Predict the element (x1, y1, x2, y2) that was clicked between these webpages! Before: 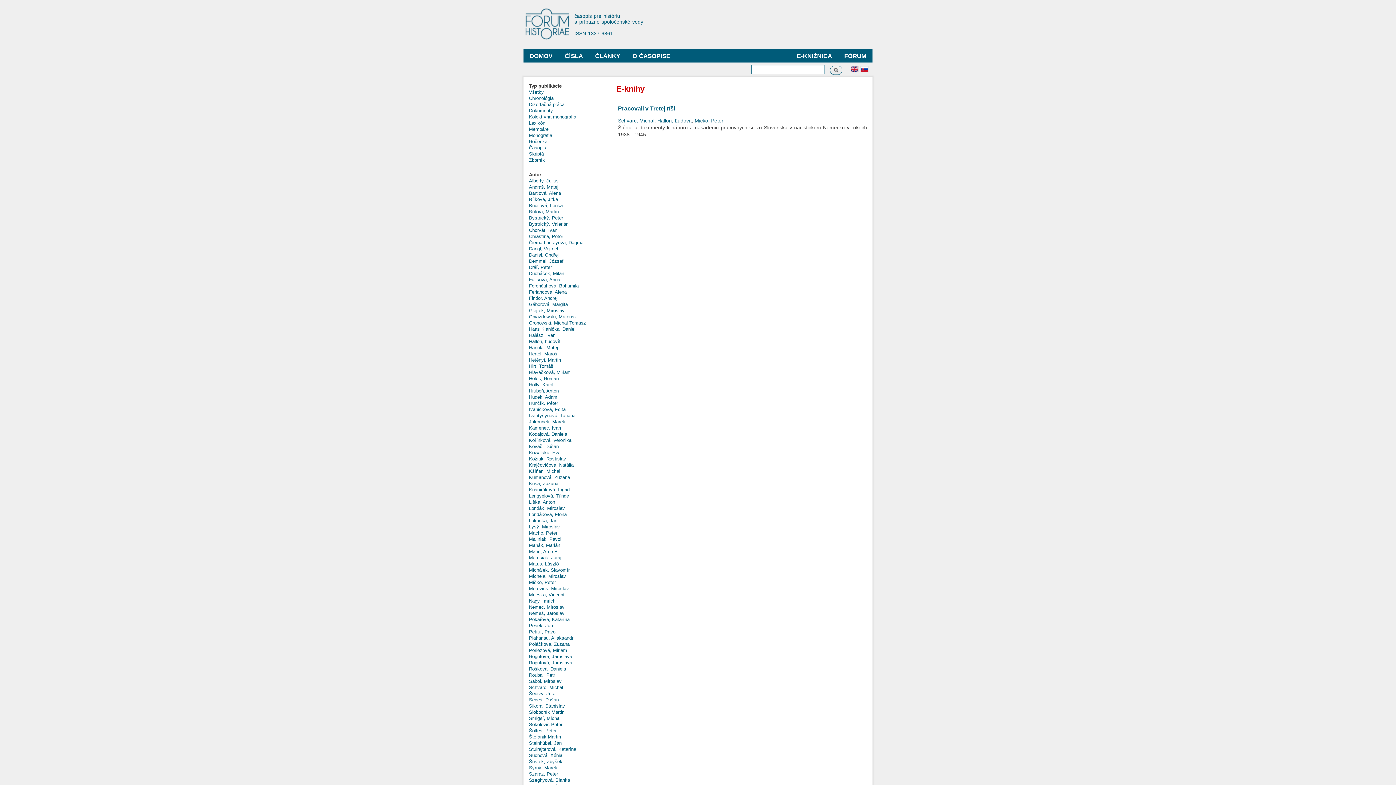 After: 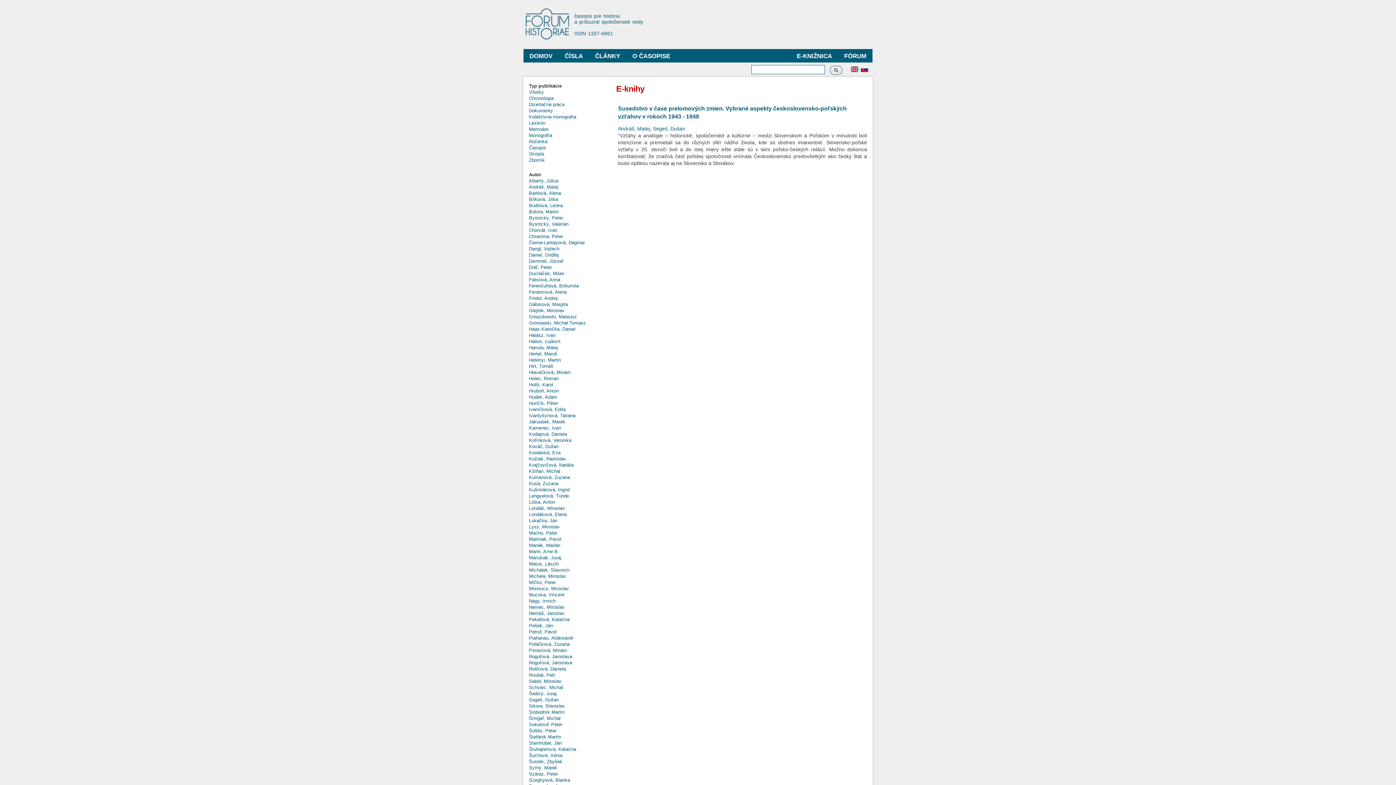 Action: label: Segeš, Dušan bbox: (529, 697, 558, 702)